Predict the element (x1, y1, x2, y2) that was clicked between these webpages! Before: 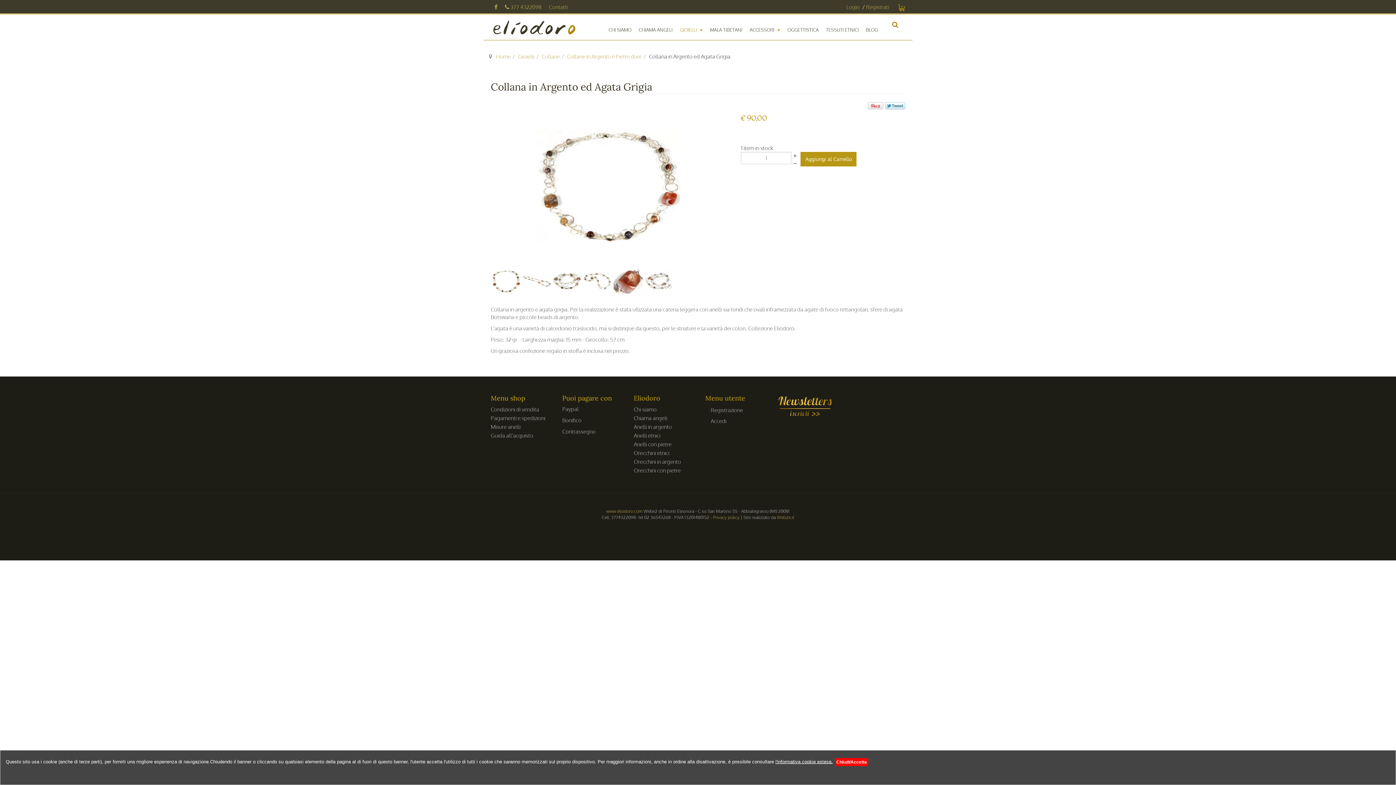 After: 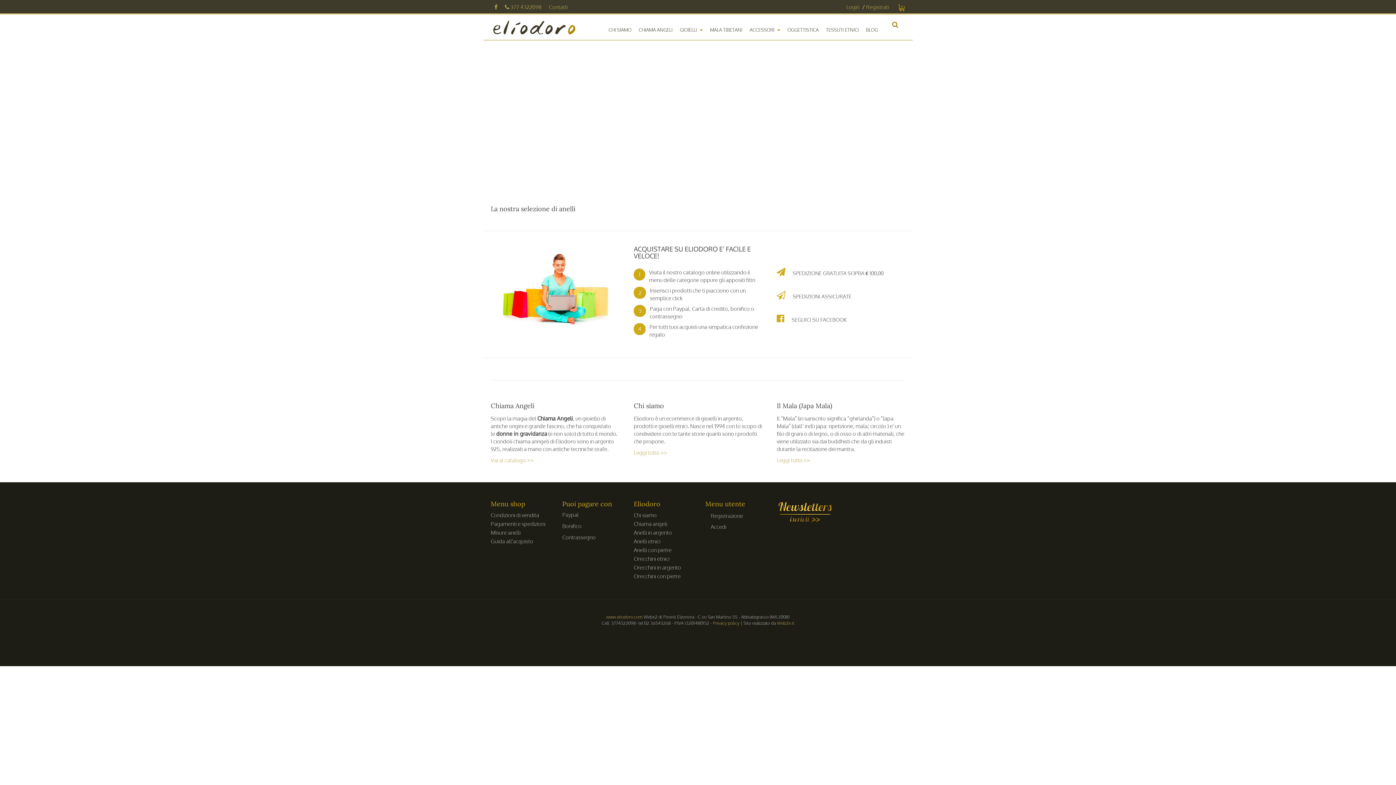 Action: bbox: (496, 53, 510, 60) label: Home